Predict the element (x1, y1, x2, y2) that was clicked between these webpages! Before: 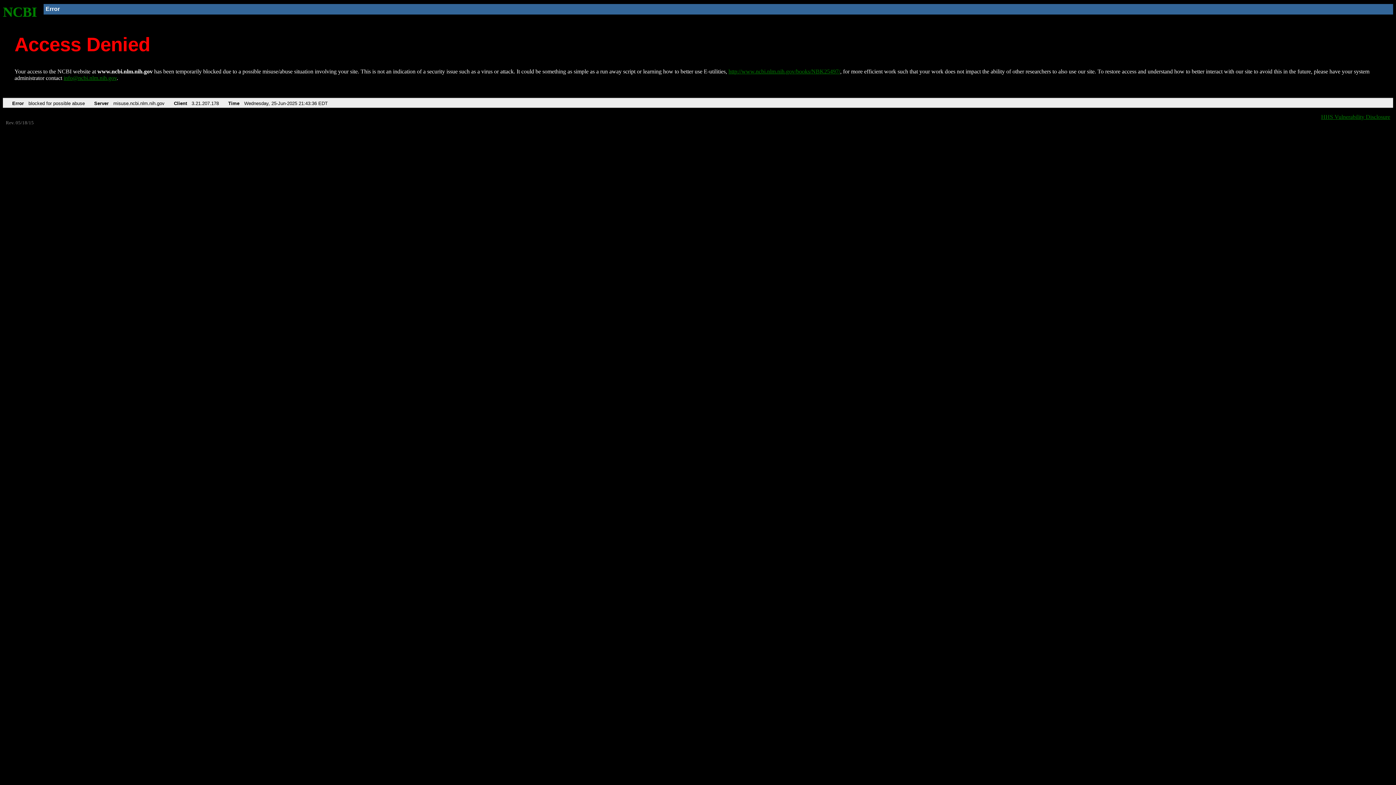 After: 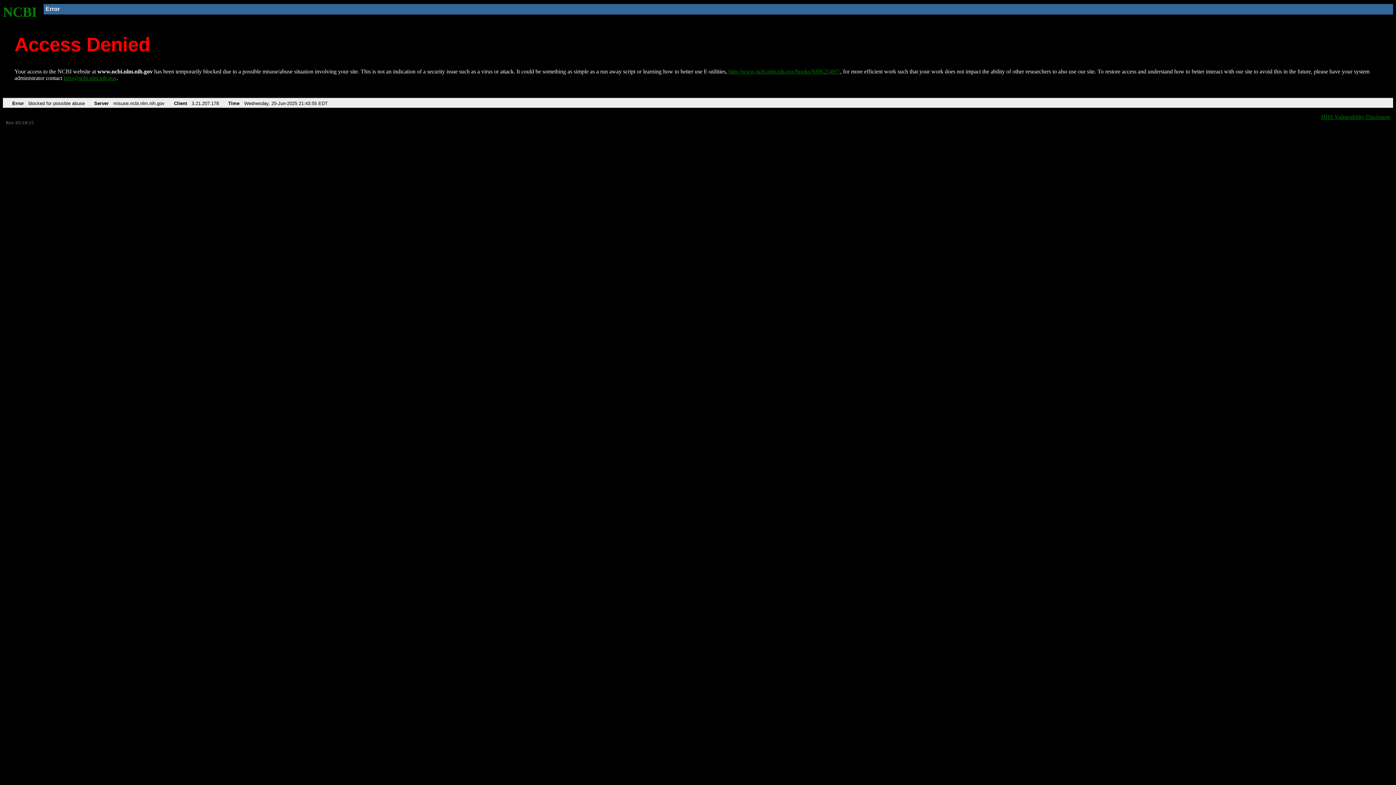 Action: bbox: (728, 68, 840, 74) label: http://www.ncbi.nlm.nih.gov/books/NBK25497/